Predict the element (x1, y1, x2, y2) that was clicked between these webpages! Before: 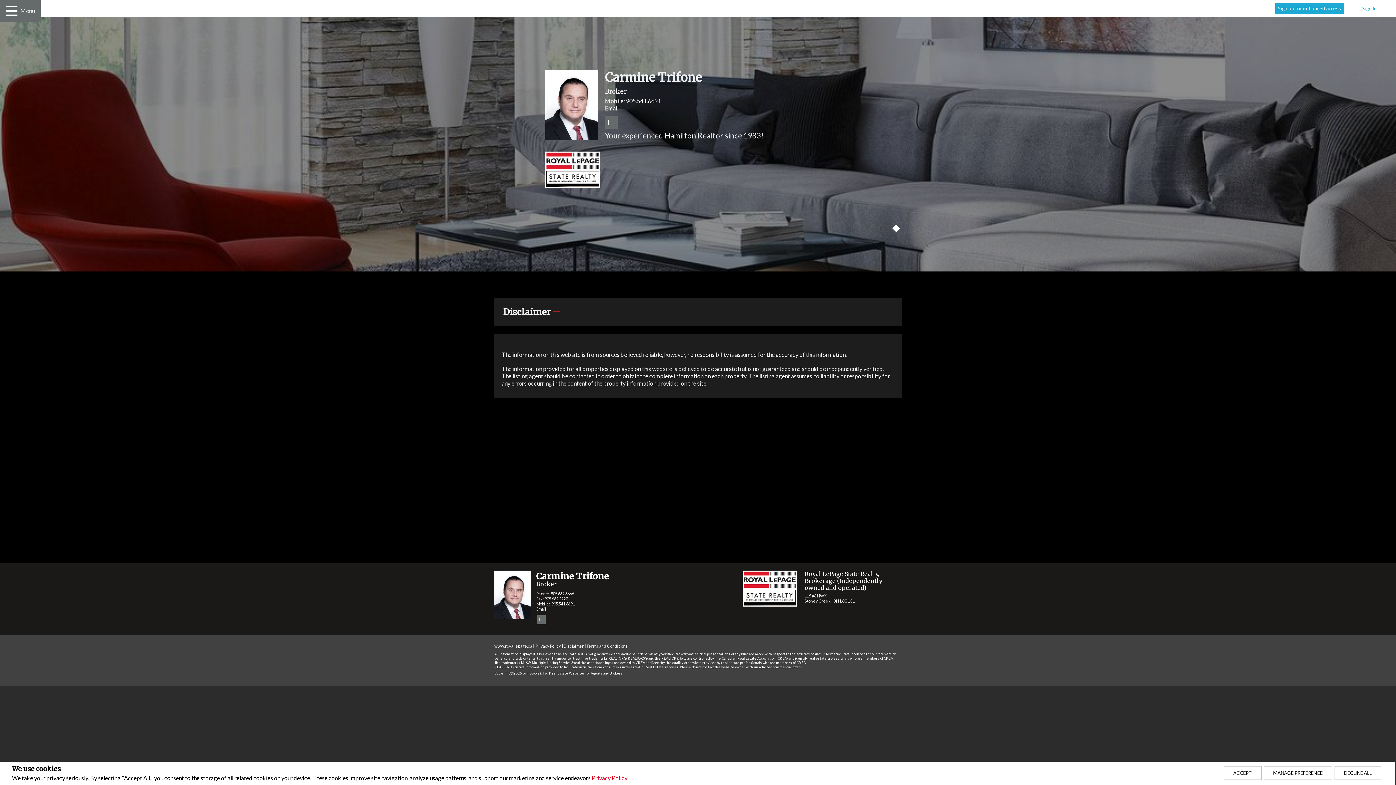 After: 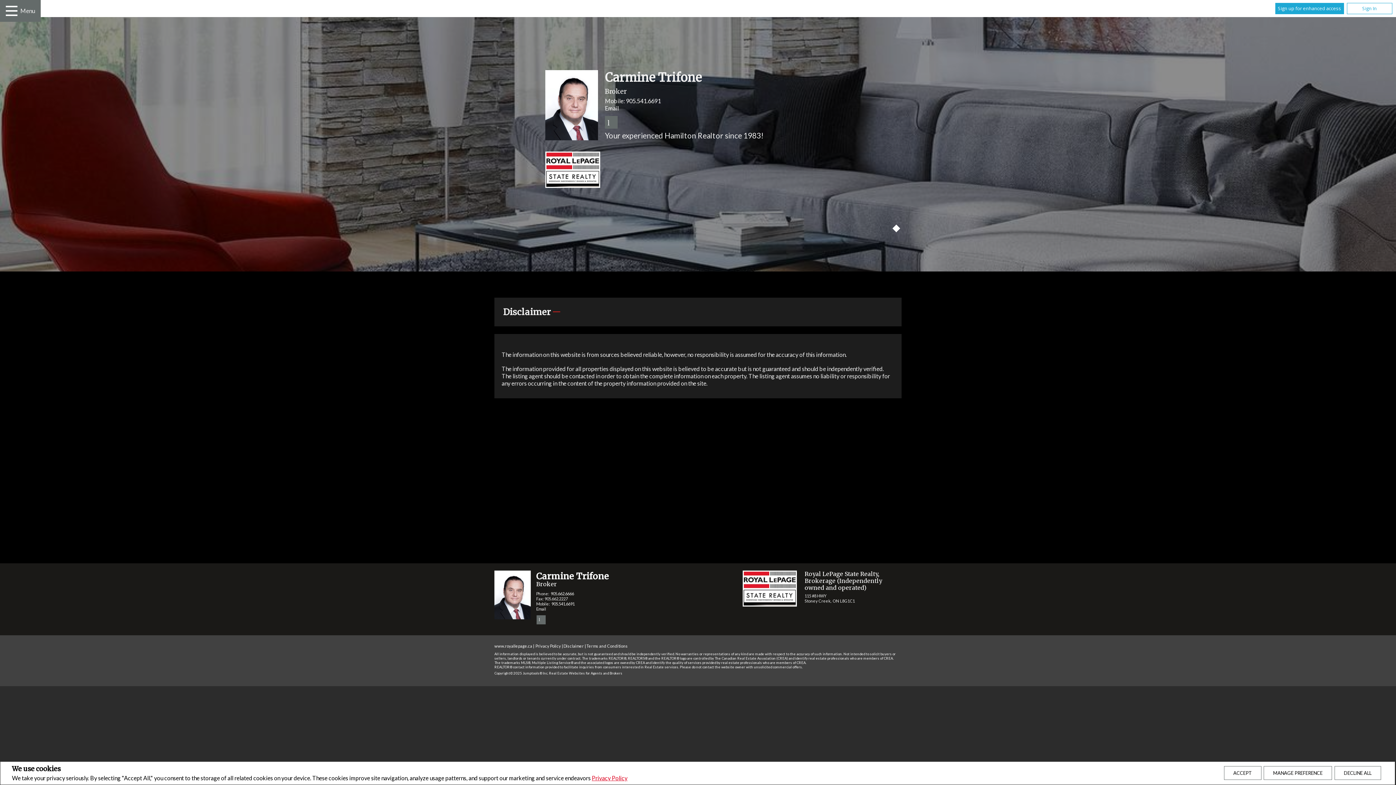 Action: label: 905.541.6691 bbox: (626, 97, 661, 104)